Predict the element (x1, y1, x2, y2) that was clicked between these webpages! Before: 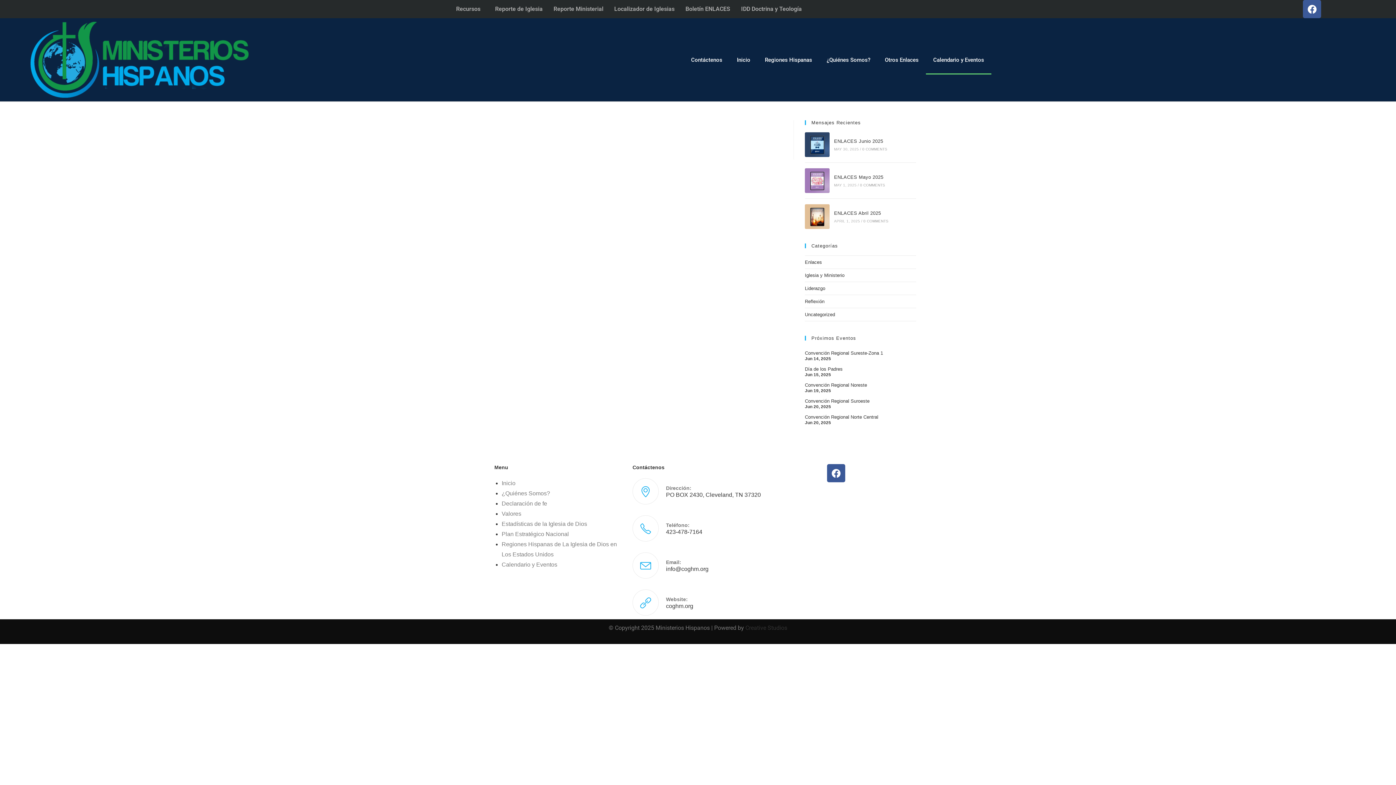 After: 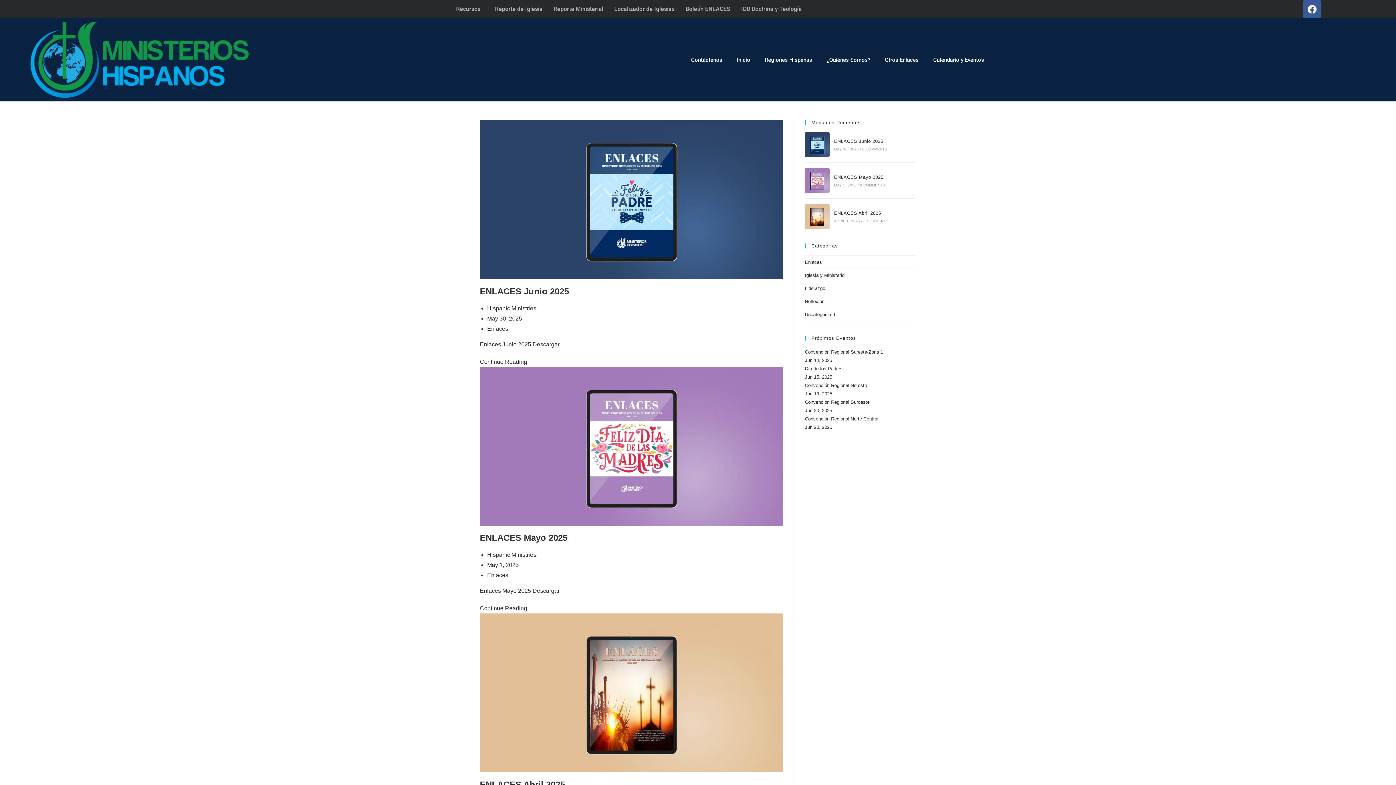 Action: bbox: (805, 259, 822, 265) label: Enlaces